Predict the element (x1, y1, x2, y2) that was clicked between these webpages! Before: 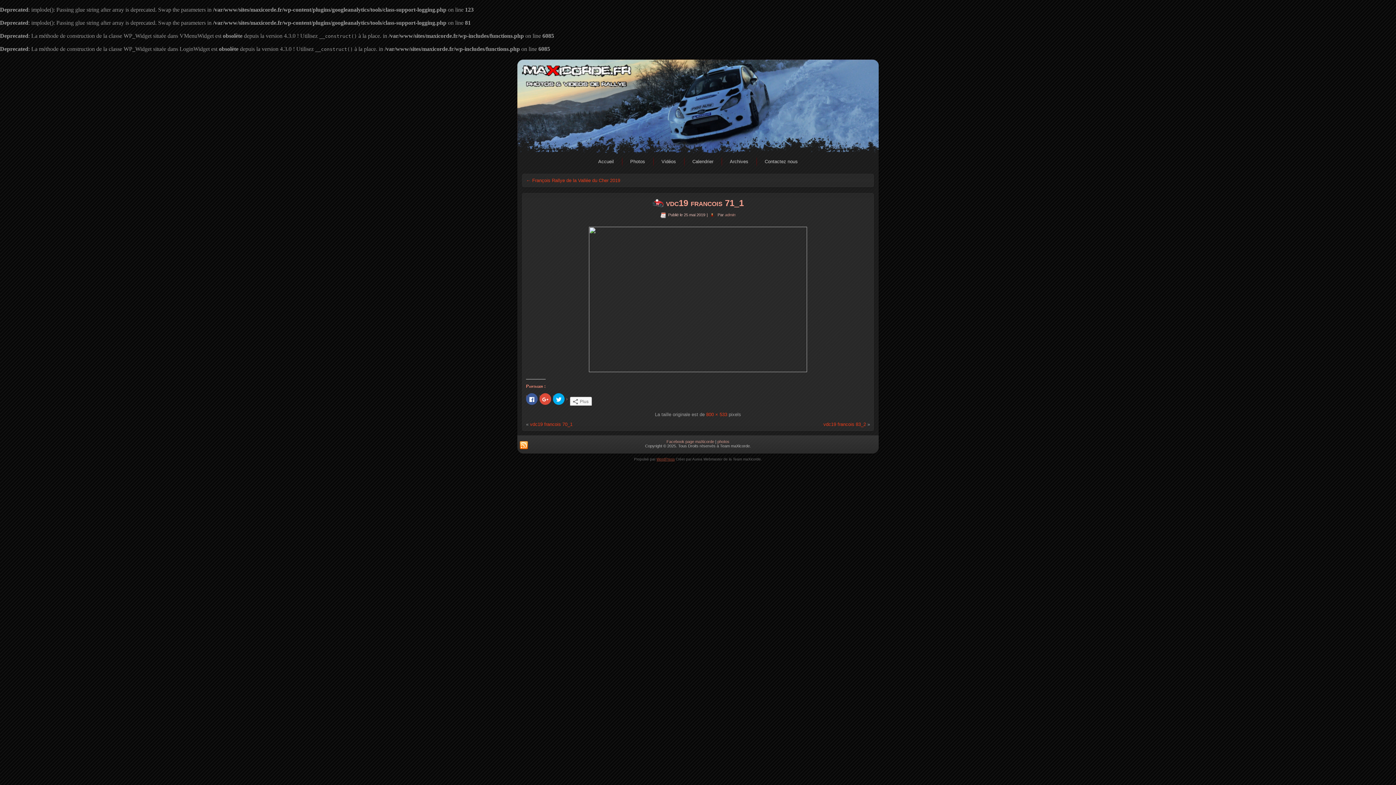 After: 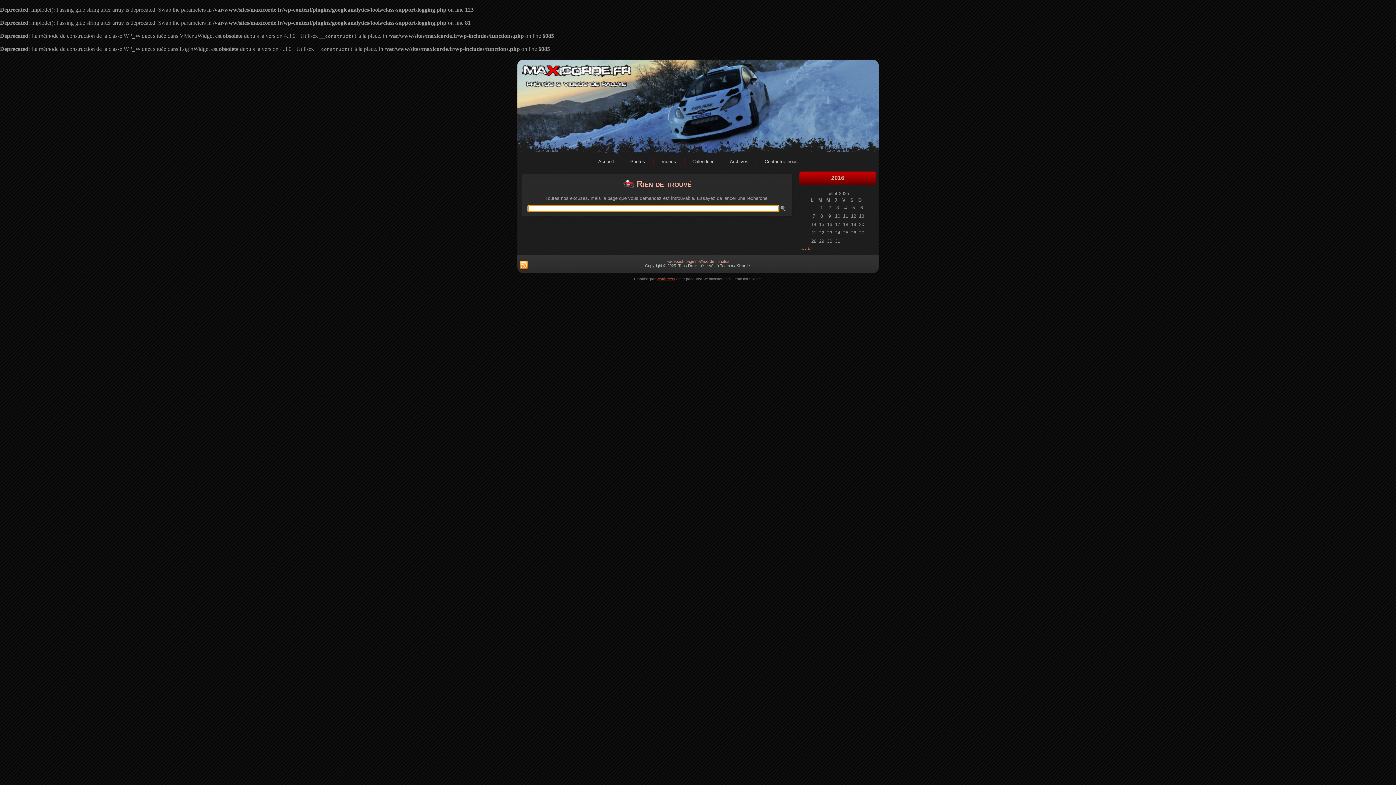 Action: label: 800 × 533 bbox: (706, 412, 727, 417)